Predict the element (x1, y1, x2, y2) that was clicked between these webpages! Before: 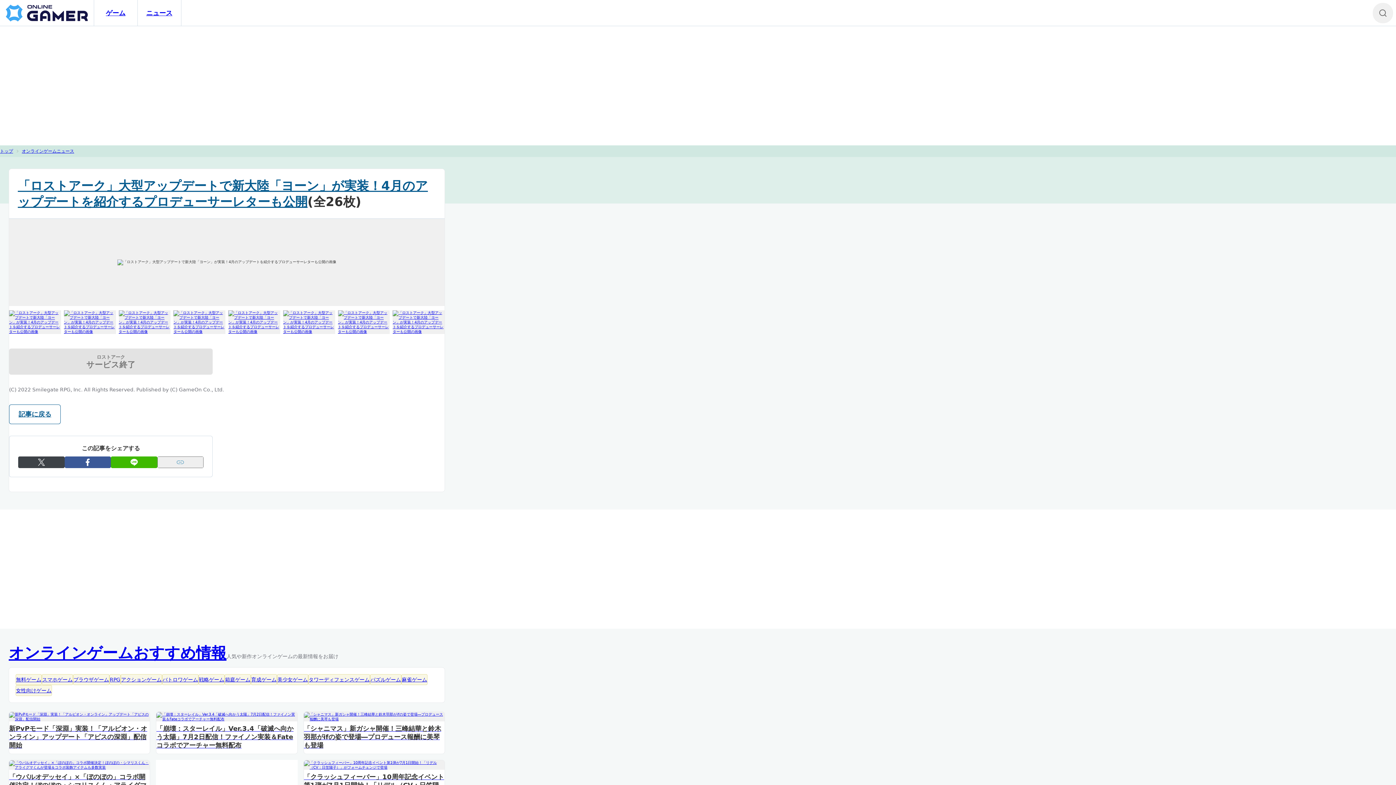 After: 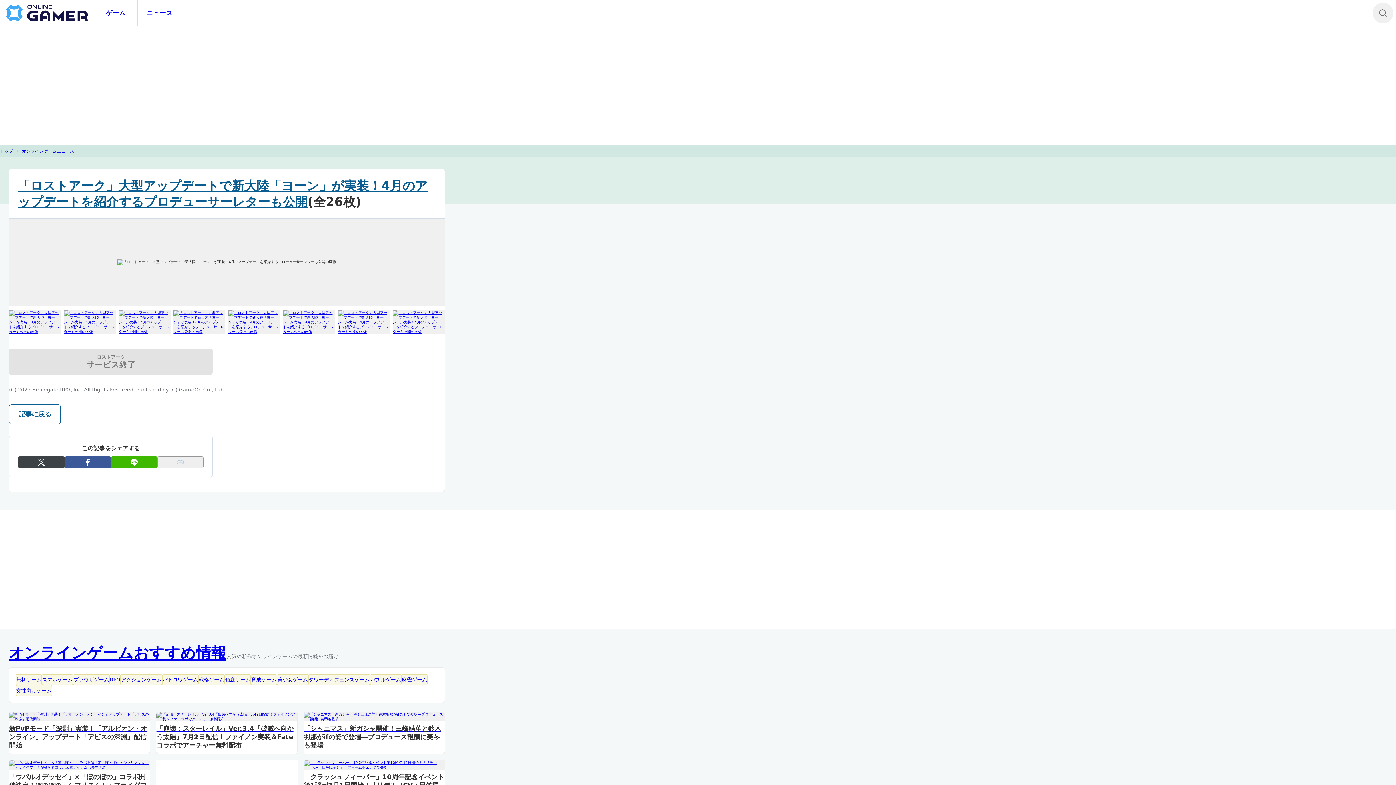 Action: bbox: (157, 456, 203, 468) label: リンクをコピー